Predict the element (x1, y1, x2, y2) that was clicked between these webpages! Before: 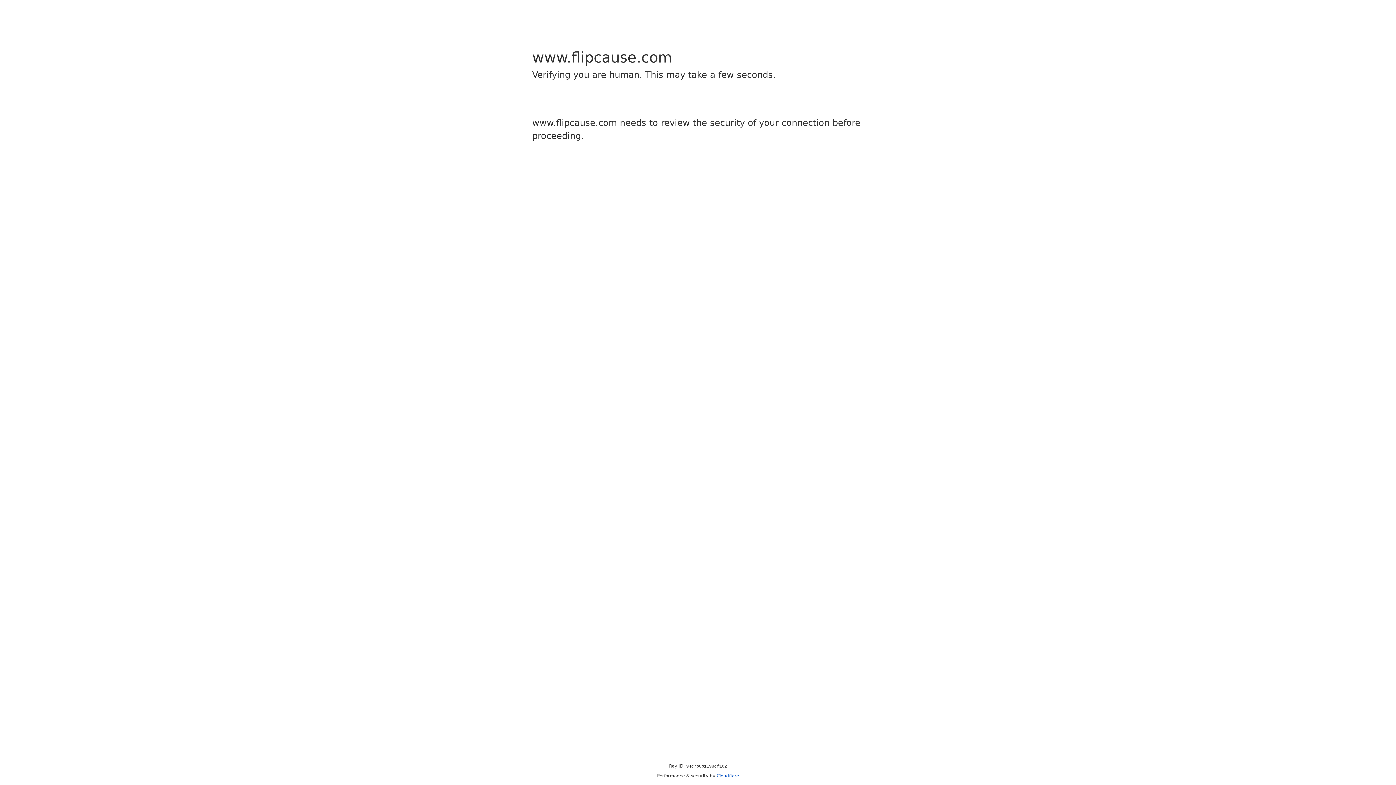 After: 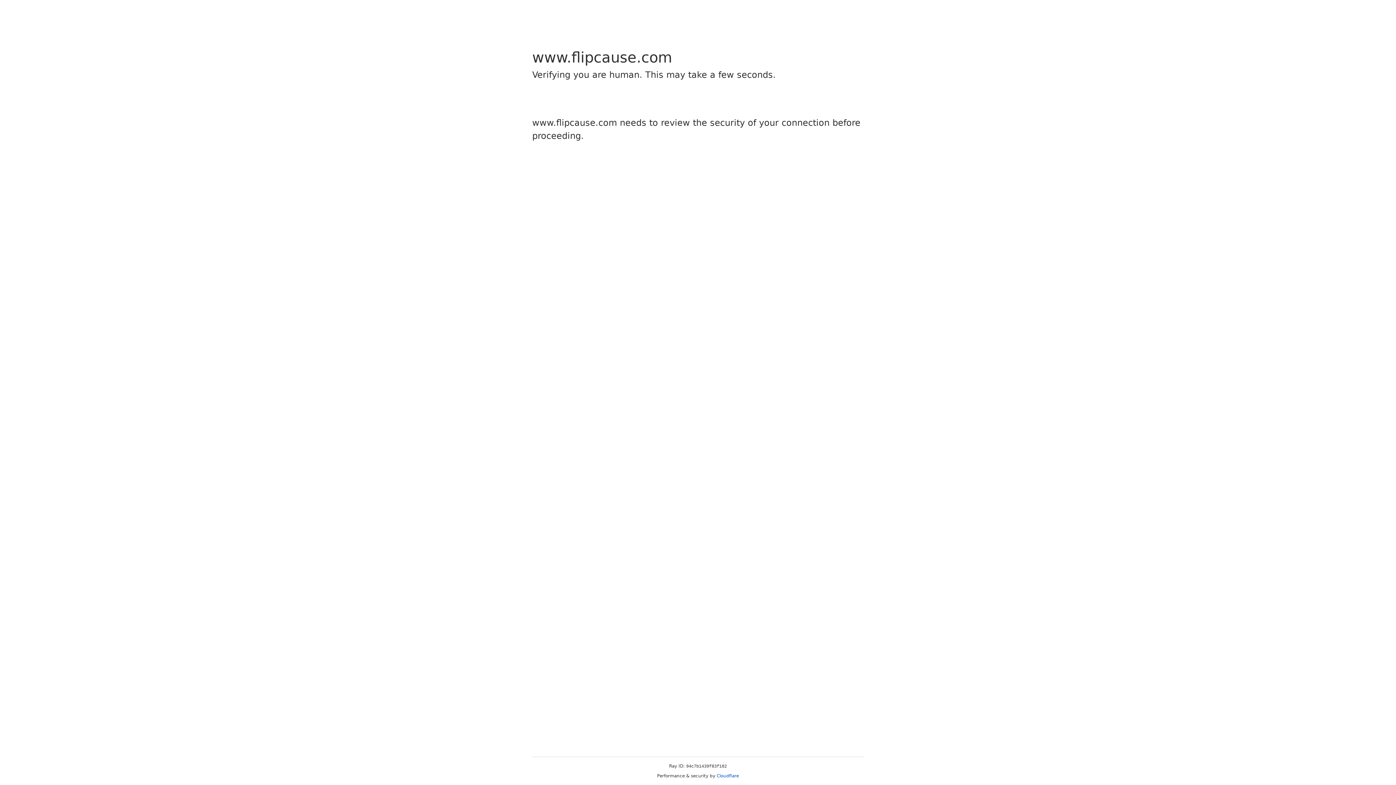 Action: bbox: (716, 773, 739, 778) label: Cloudflare